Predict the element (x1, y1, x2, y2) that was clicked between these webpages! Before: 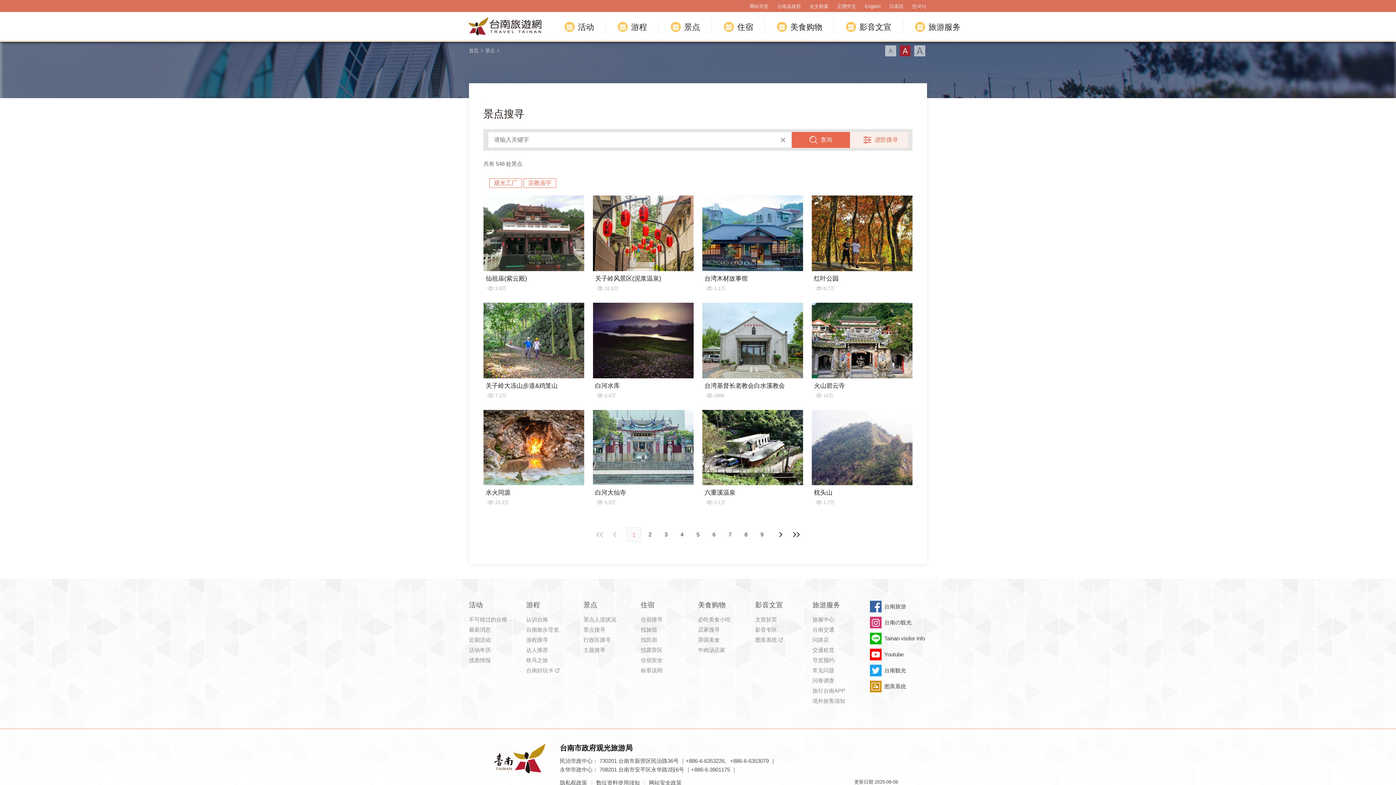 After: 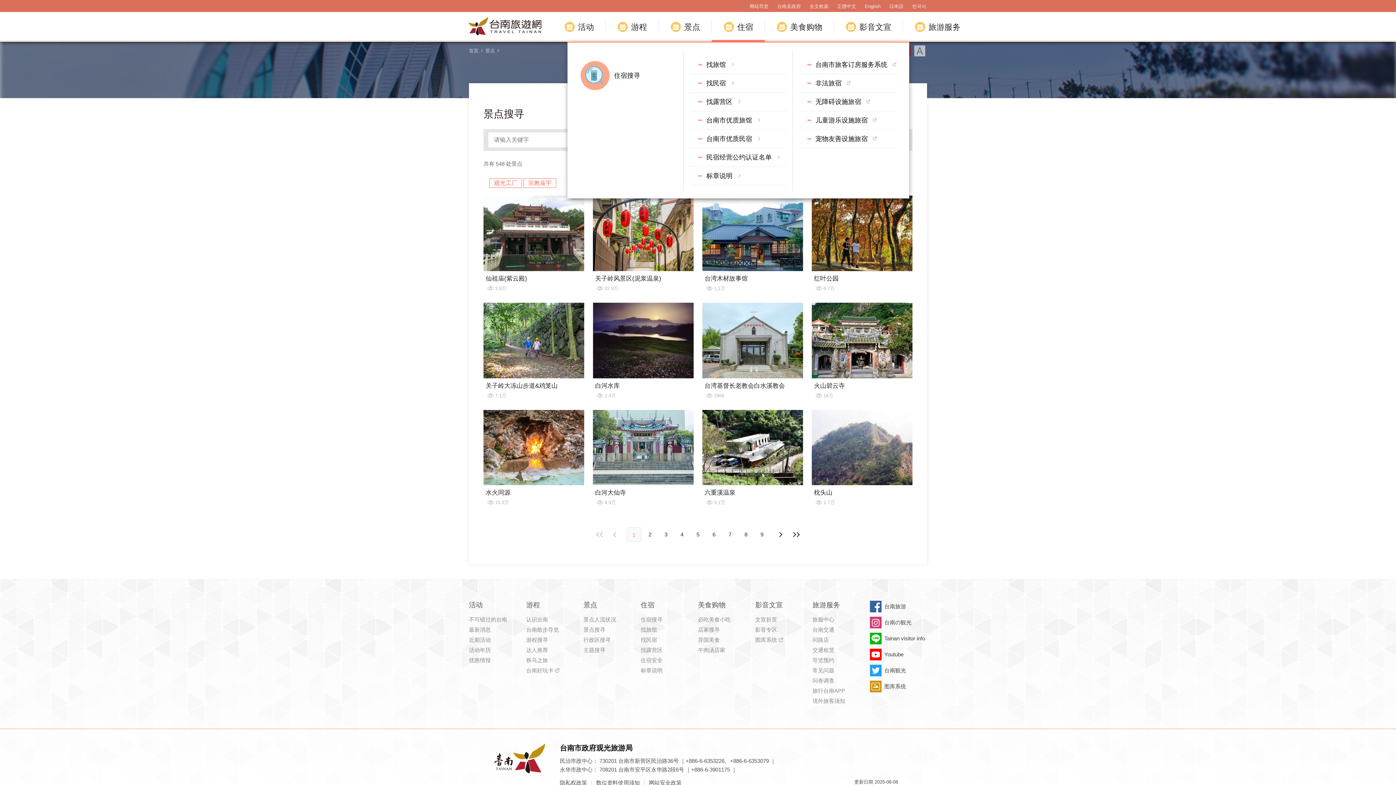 Action: bbox: (712, 12, 765, 41) label: 住宿